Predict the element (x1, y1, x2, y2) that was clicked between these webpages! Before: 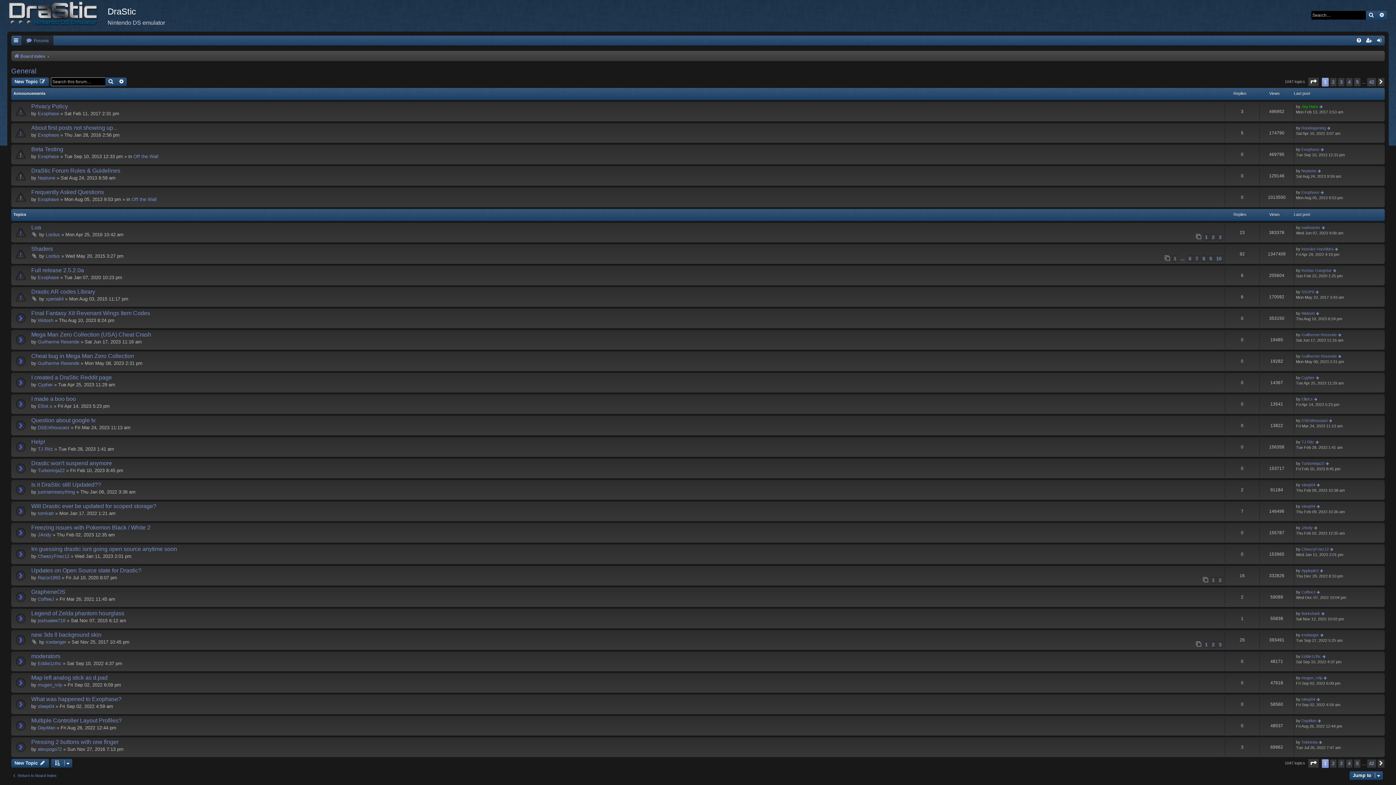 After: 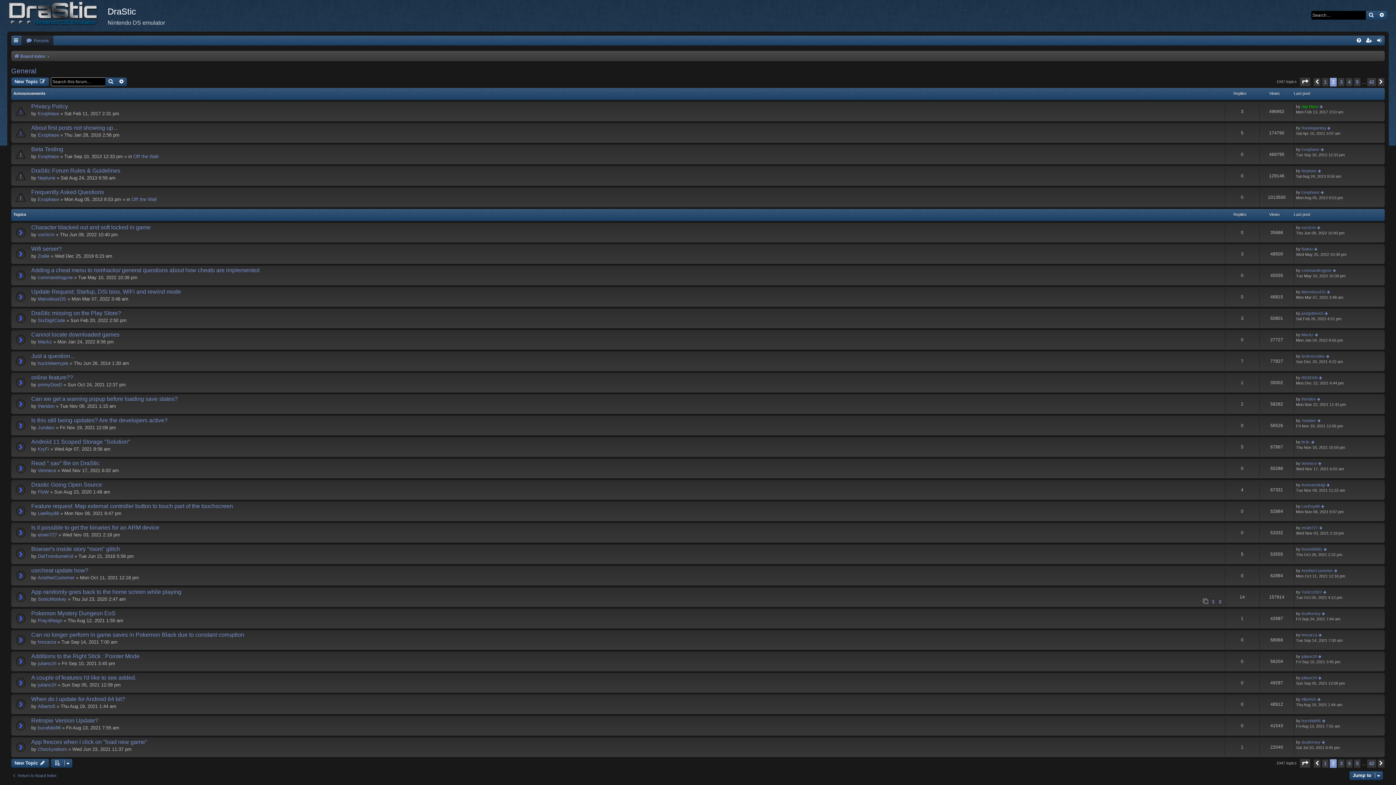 Action: bbox: (1377, 77, 1385, 86) label: Next